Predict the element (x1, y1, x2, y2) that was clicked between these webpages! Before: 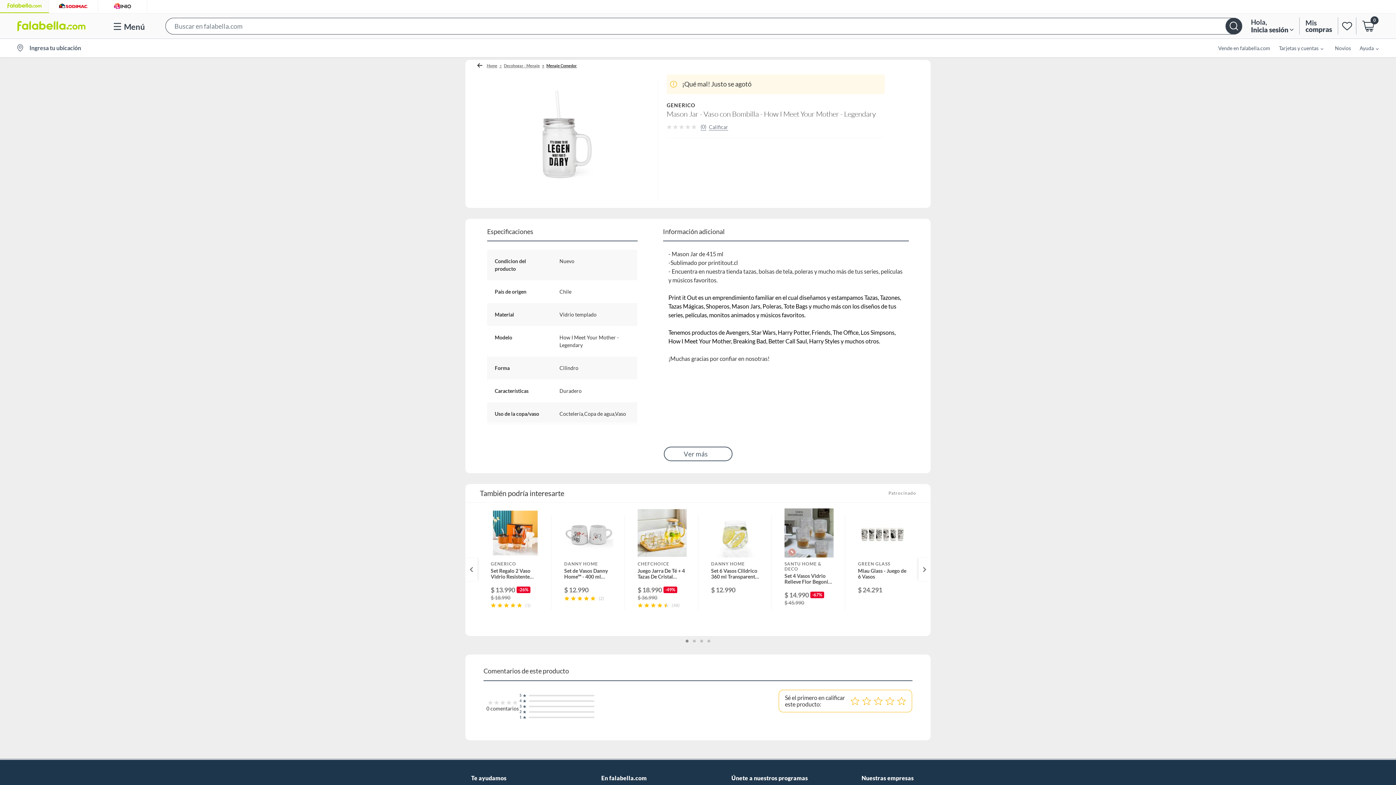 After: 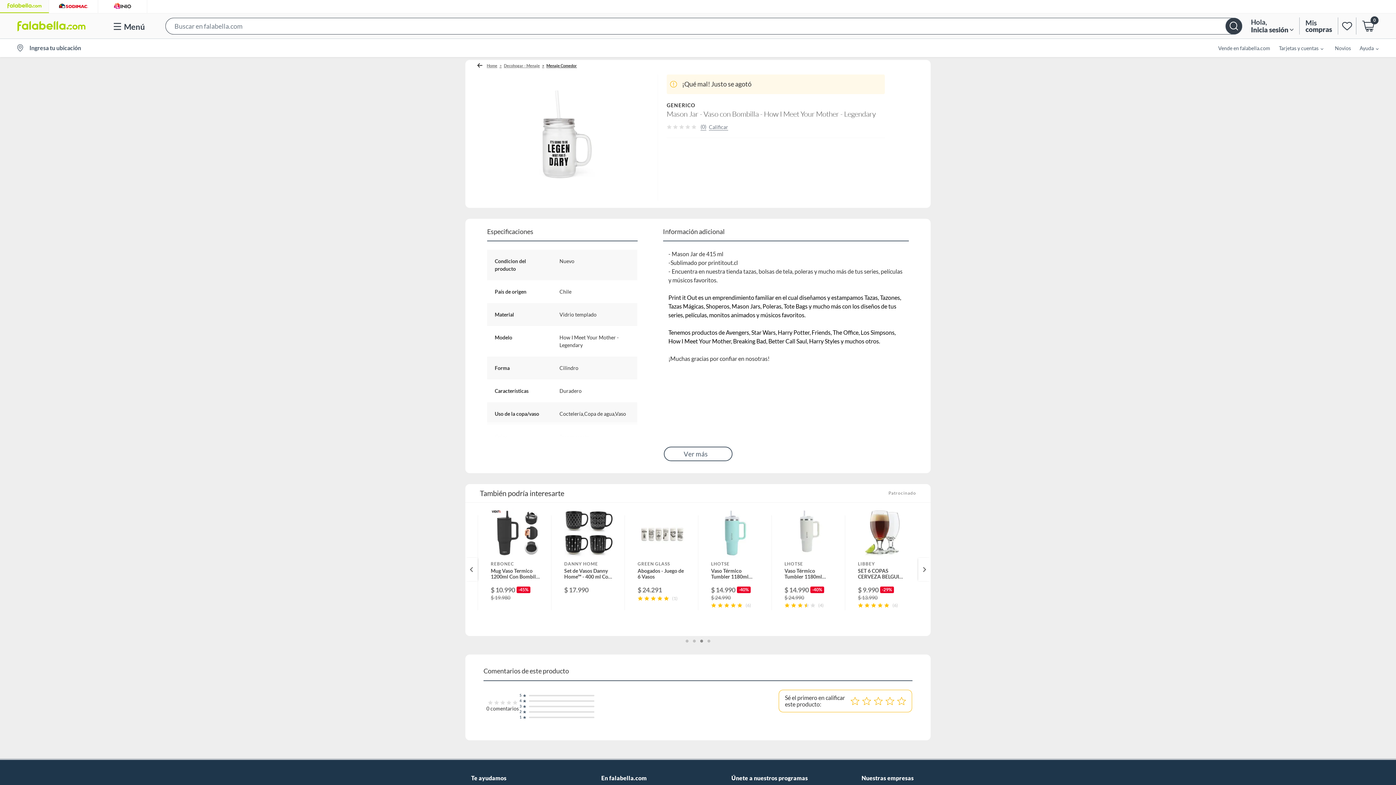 Action: bbox: (700, 639, 703, 642)